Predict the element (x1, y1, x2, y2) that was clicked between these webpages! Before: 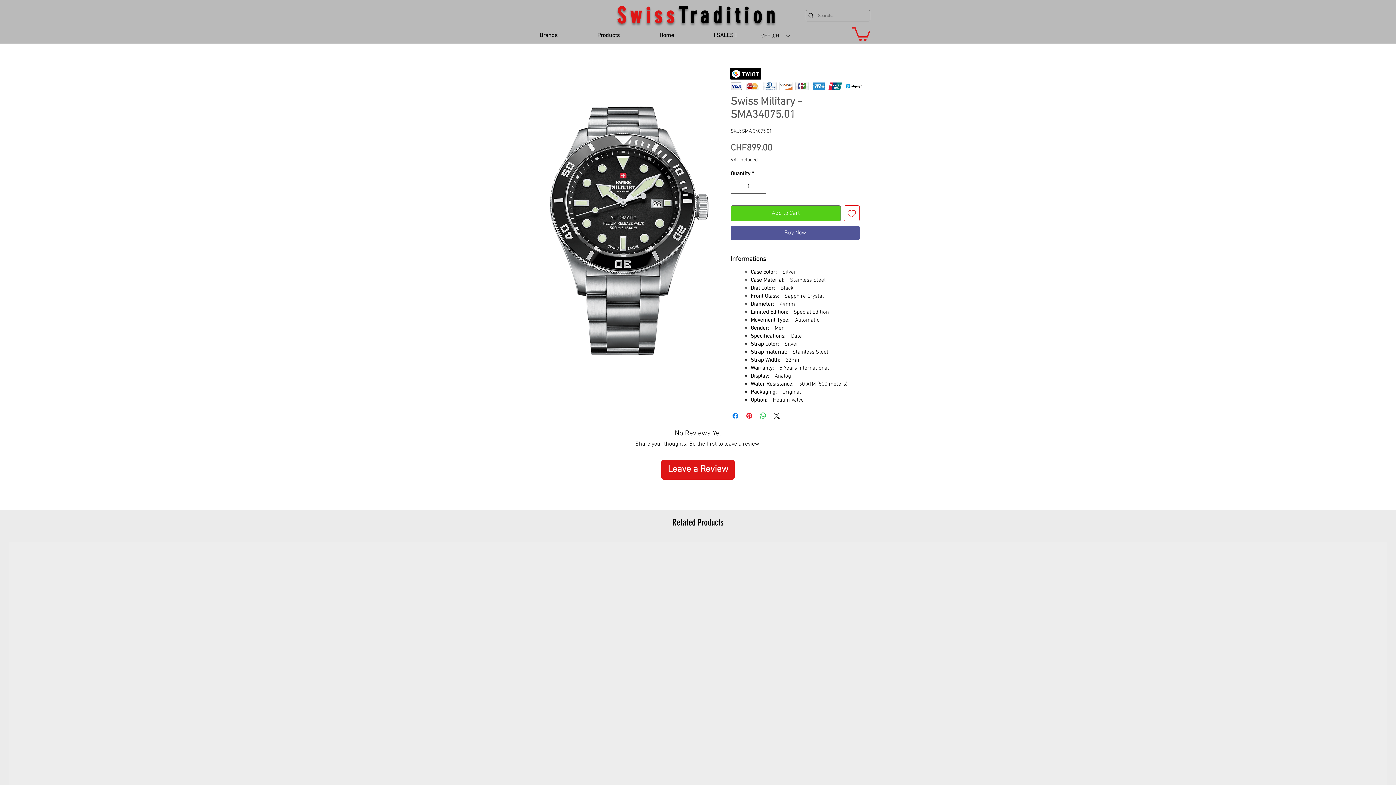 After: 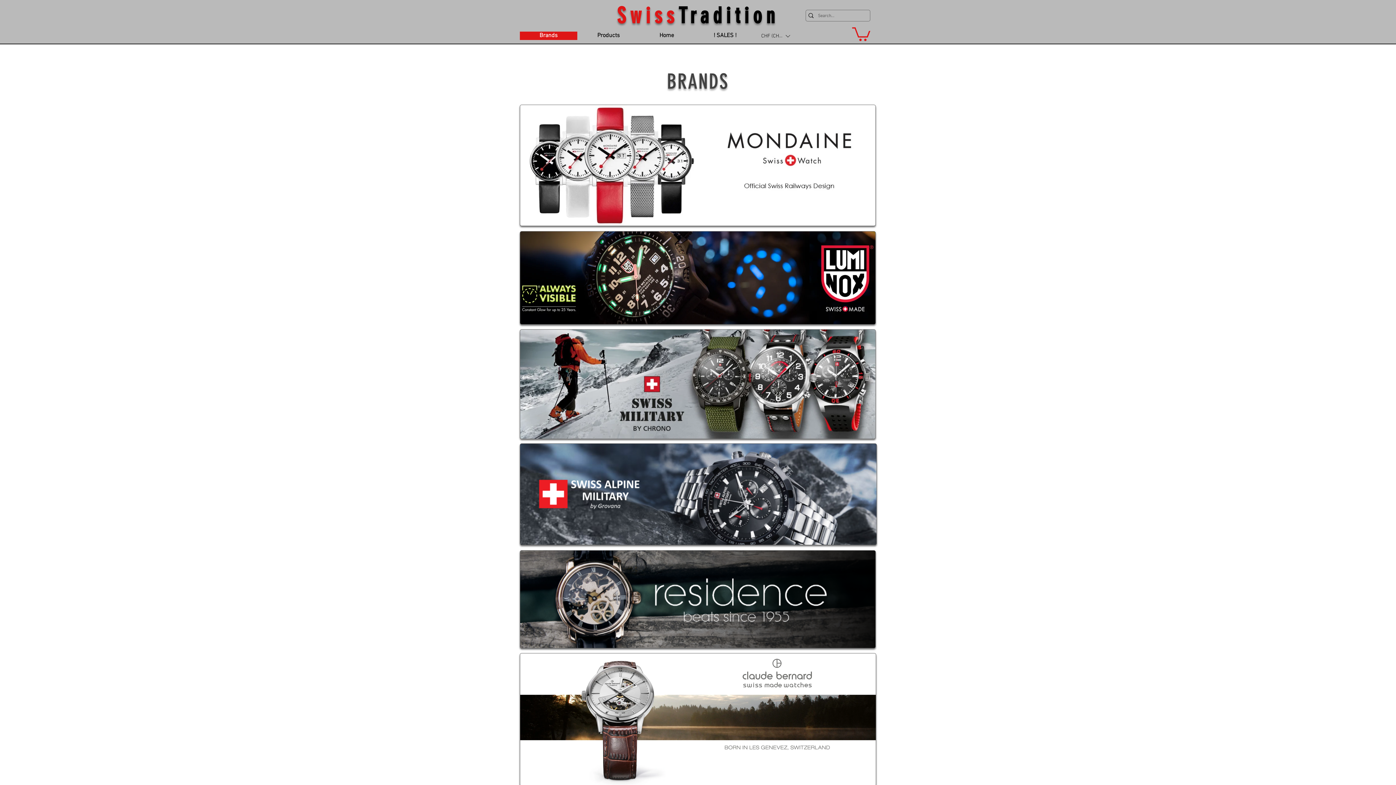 Action: bbox: (520, 31, 577, 40) label: Brands